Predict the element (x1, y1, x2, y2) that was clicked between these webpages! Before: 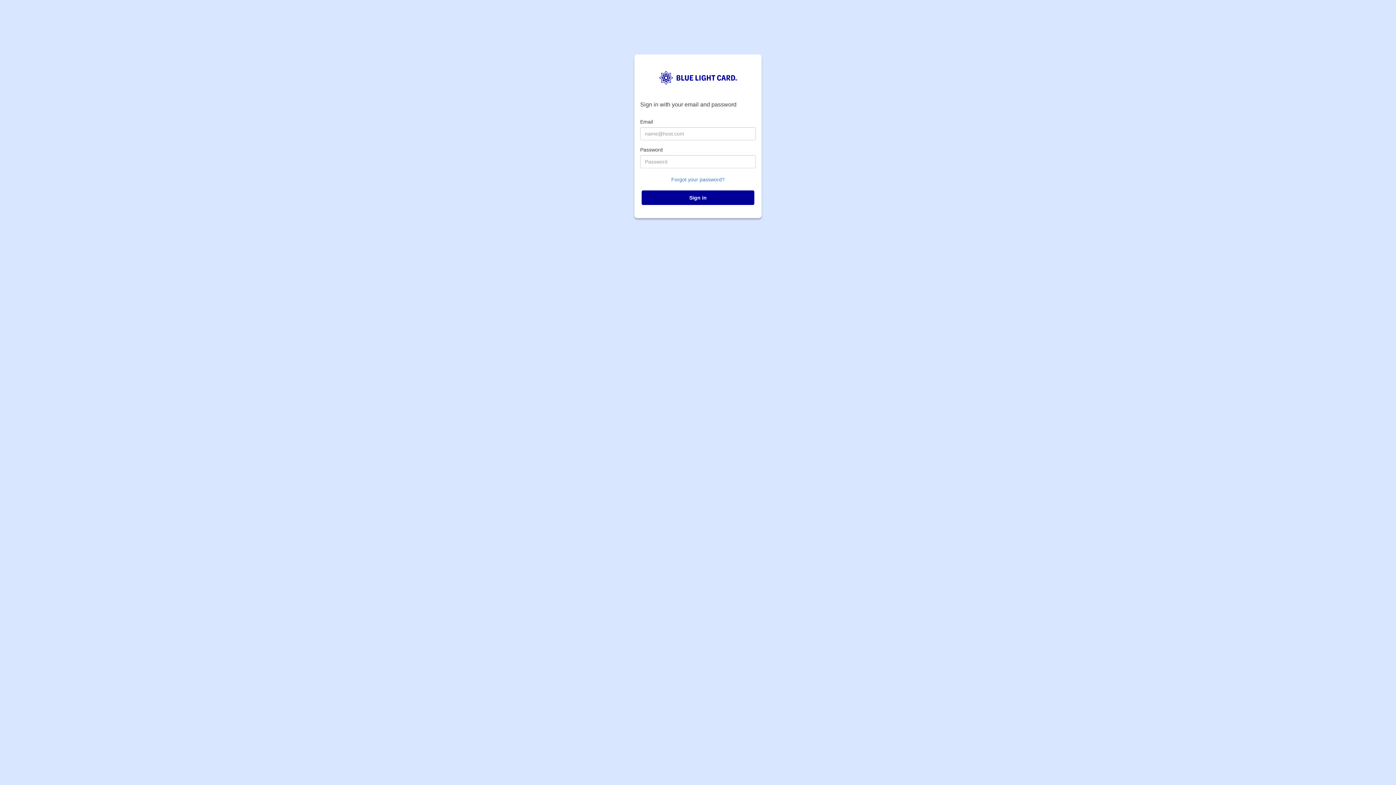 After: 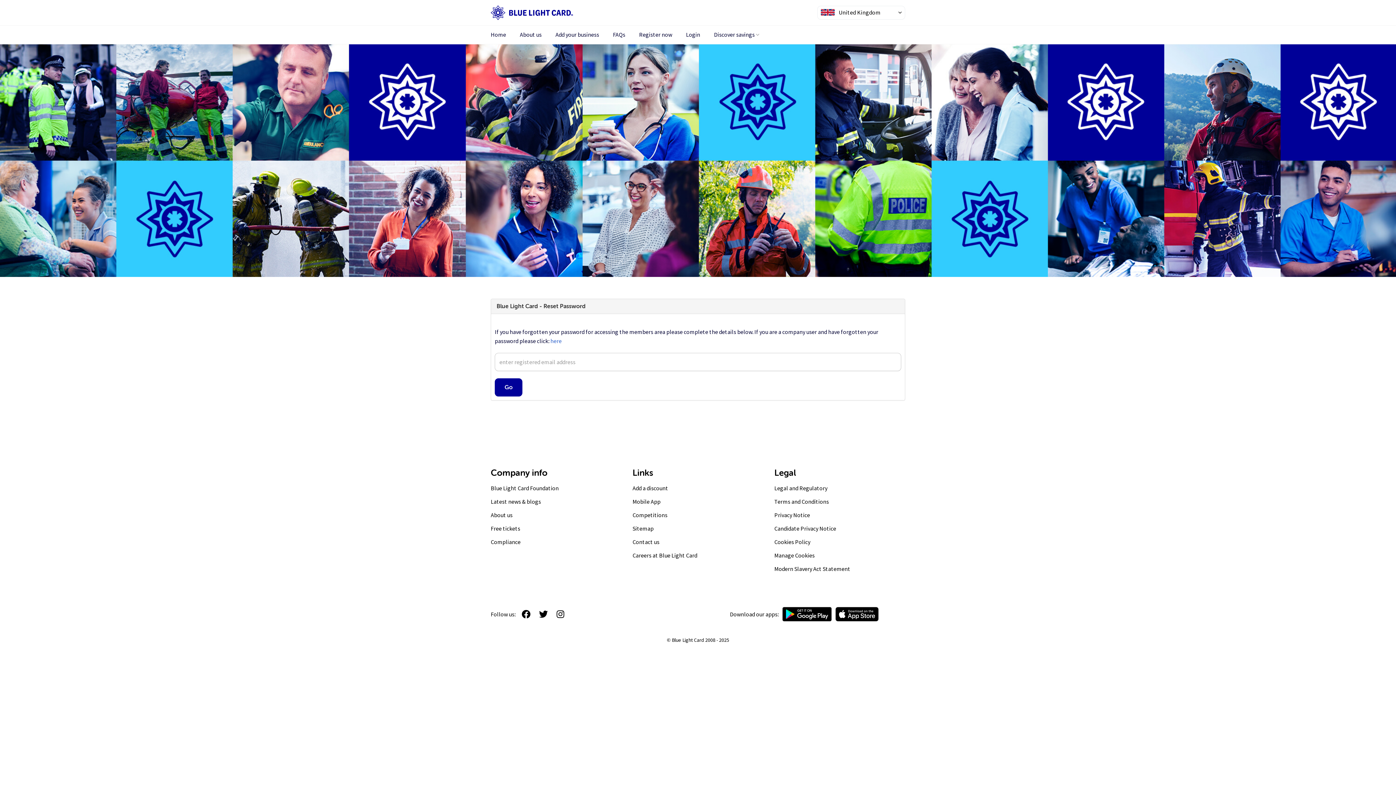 Action: label: Forgot your password? bbox: (640, 176, 756, 183)